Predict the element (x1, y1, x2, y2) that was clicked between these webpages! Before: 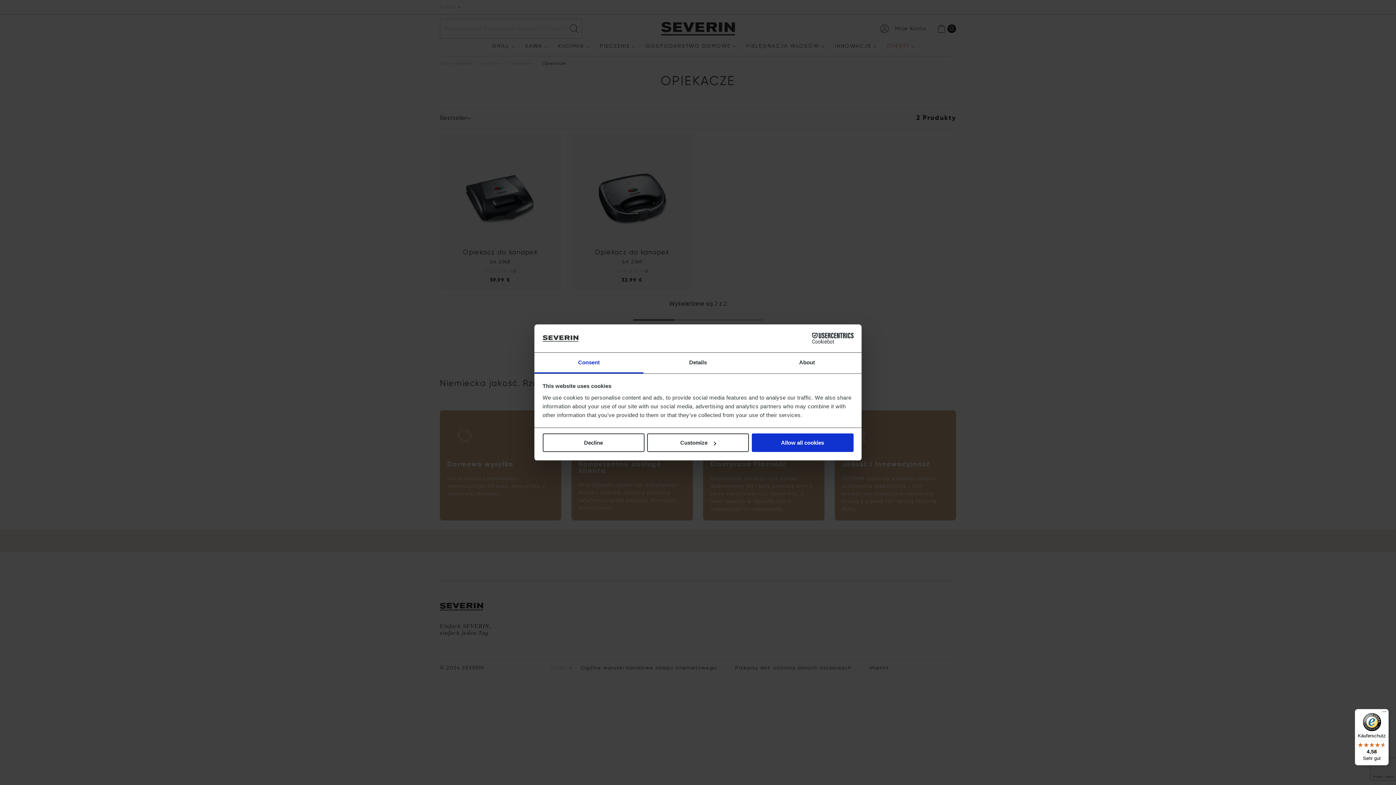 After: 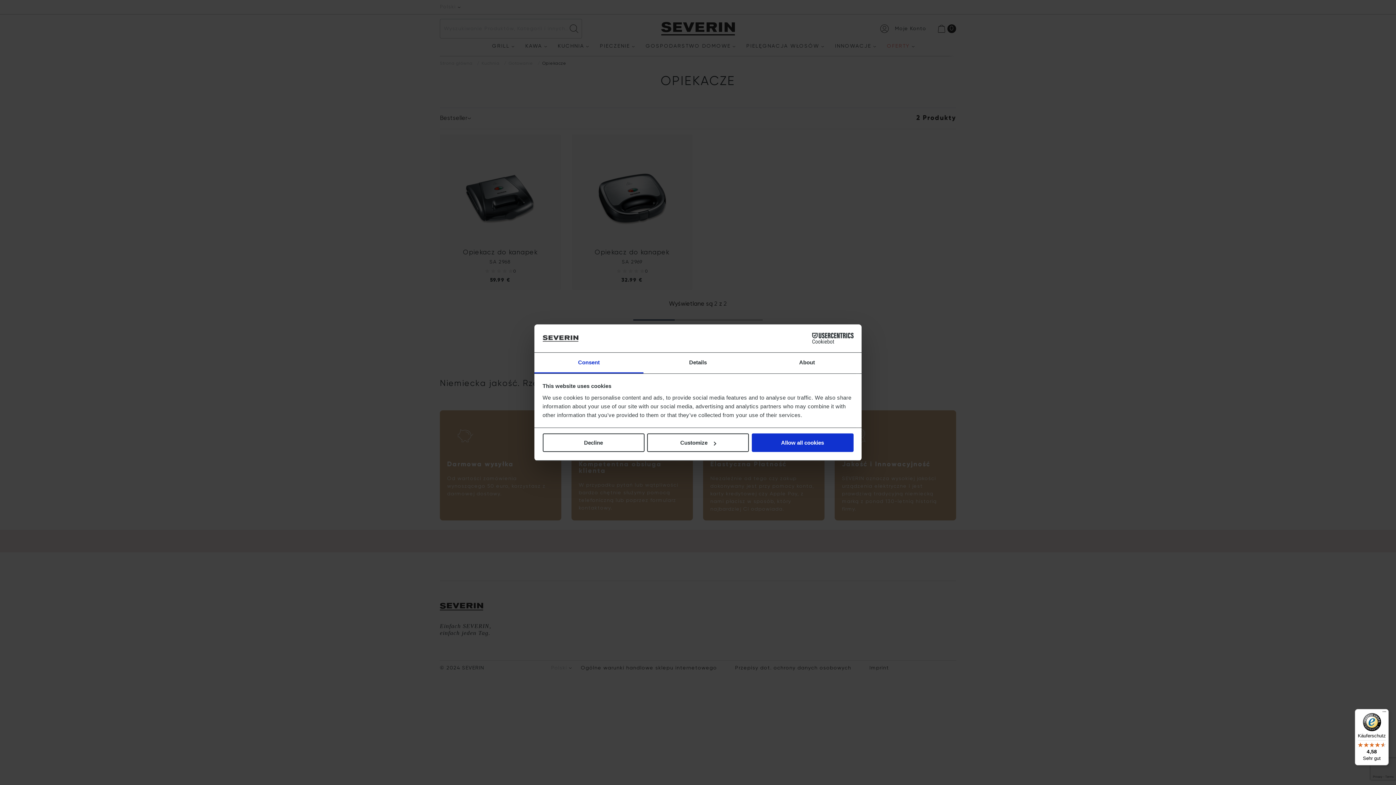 Action: bbox: (1355, 709, 1389, 765) label: Käuferschutz

4,58

Sehr gut